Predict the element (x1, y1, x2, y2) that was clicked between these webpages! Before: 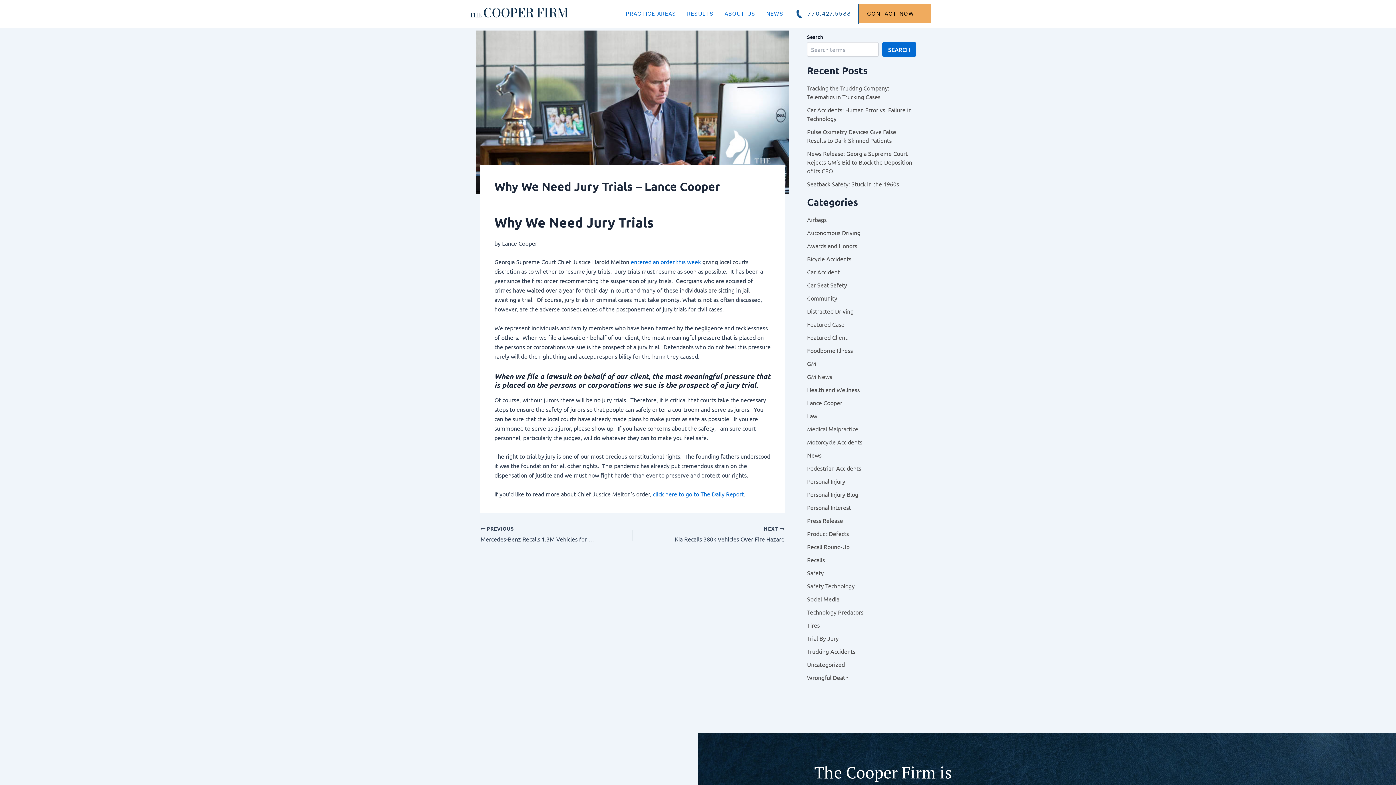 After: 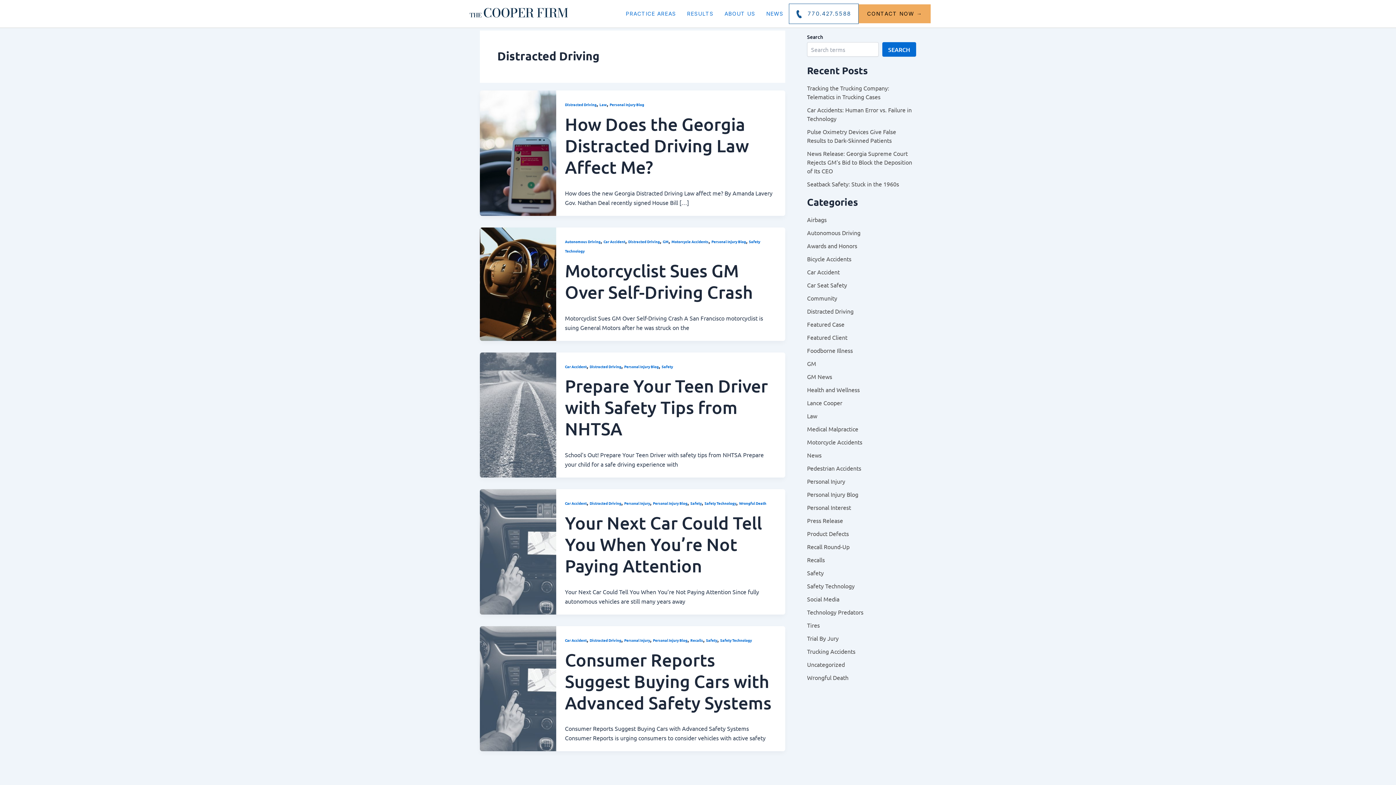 Action: label: Distracted Driving bbox: (807, 307, 853, 314)